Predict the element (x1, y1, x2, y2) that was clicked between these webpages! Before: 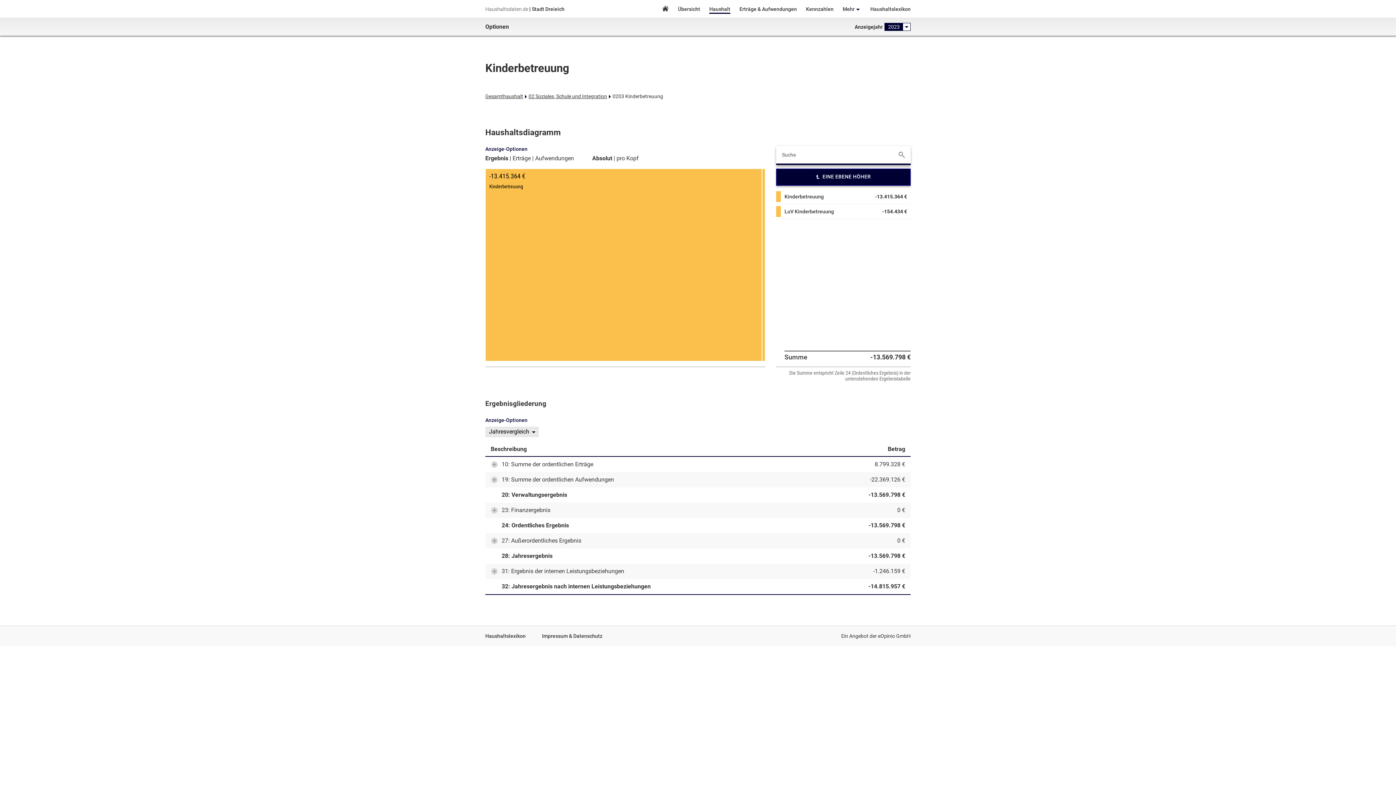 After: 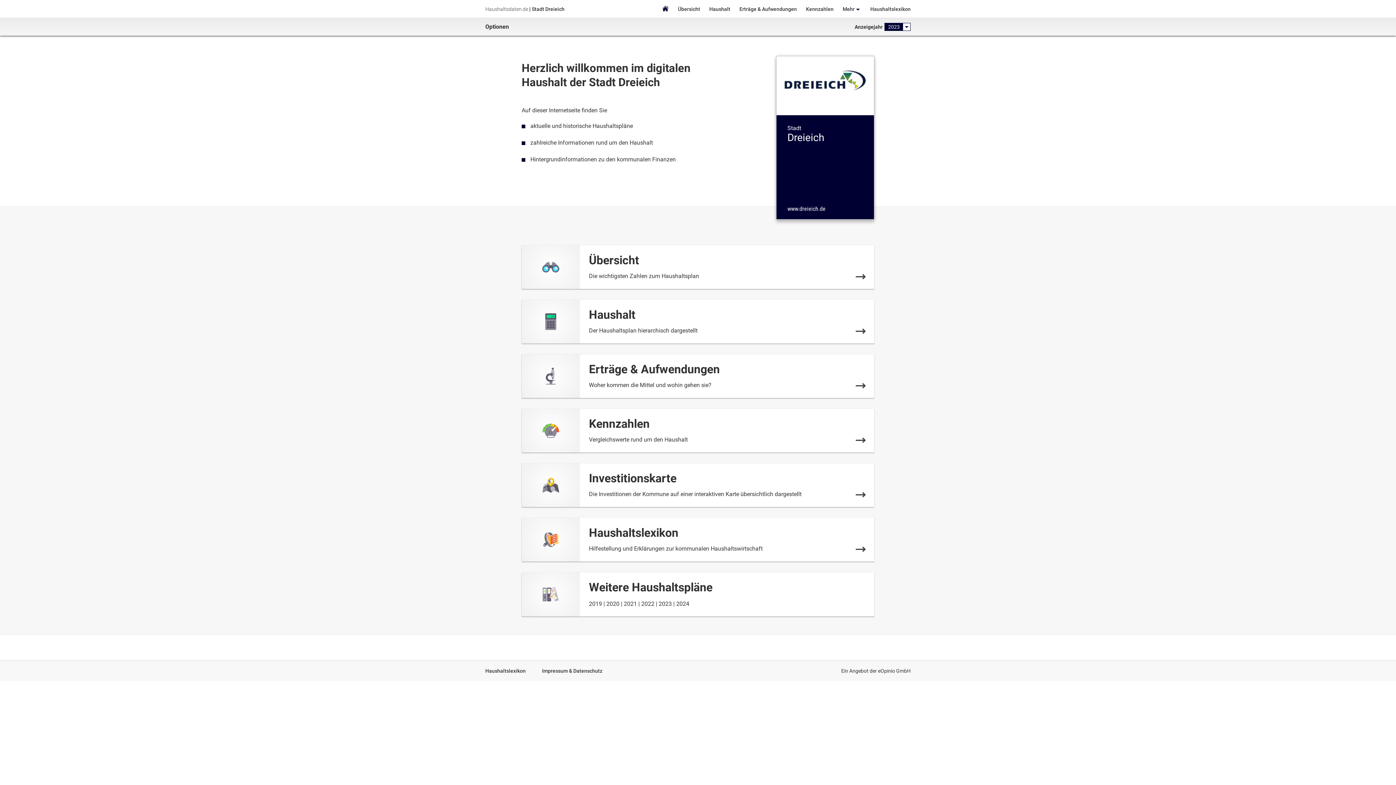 Action: label: Home bbox: (661, 5, 669, 13)